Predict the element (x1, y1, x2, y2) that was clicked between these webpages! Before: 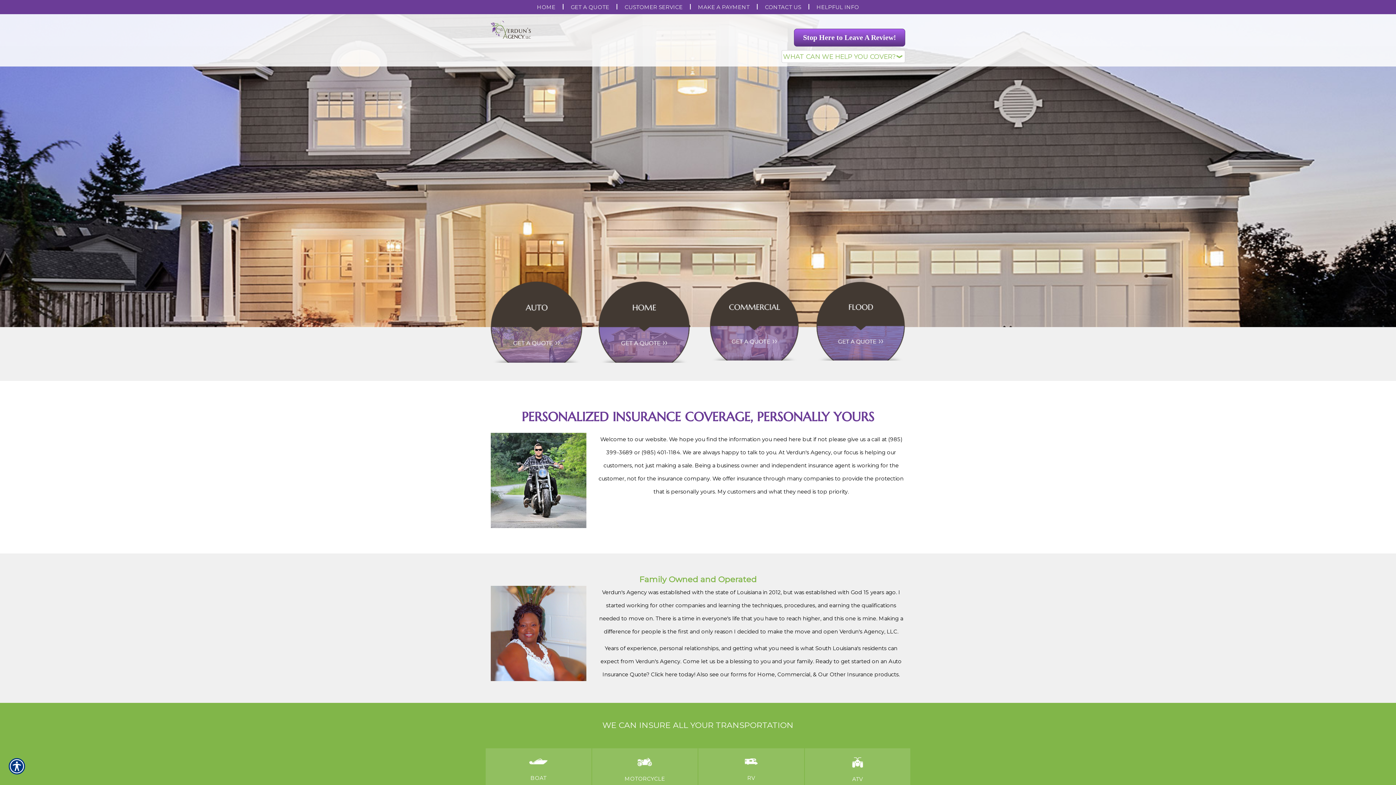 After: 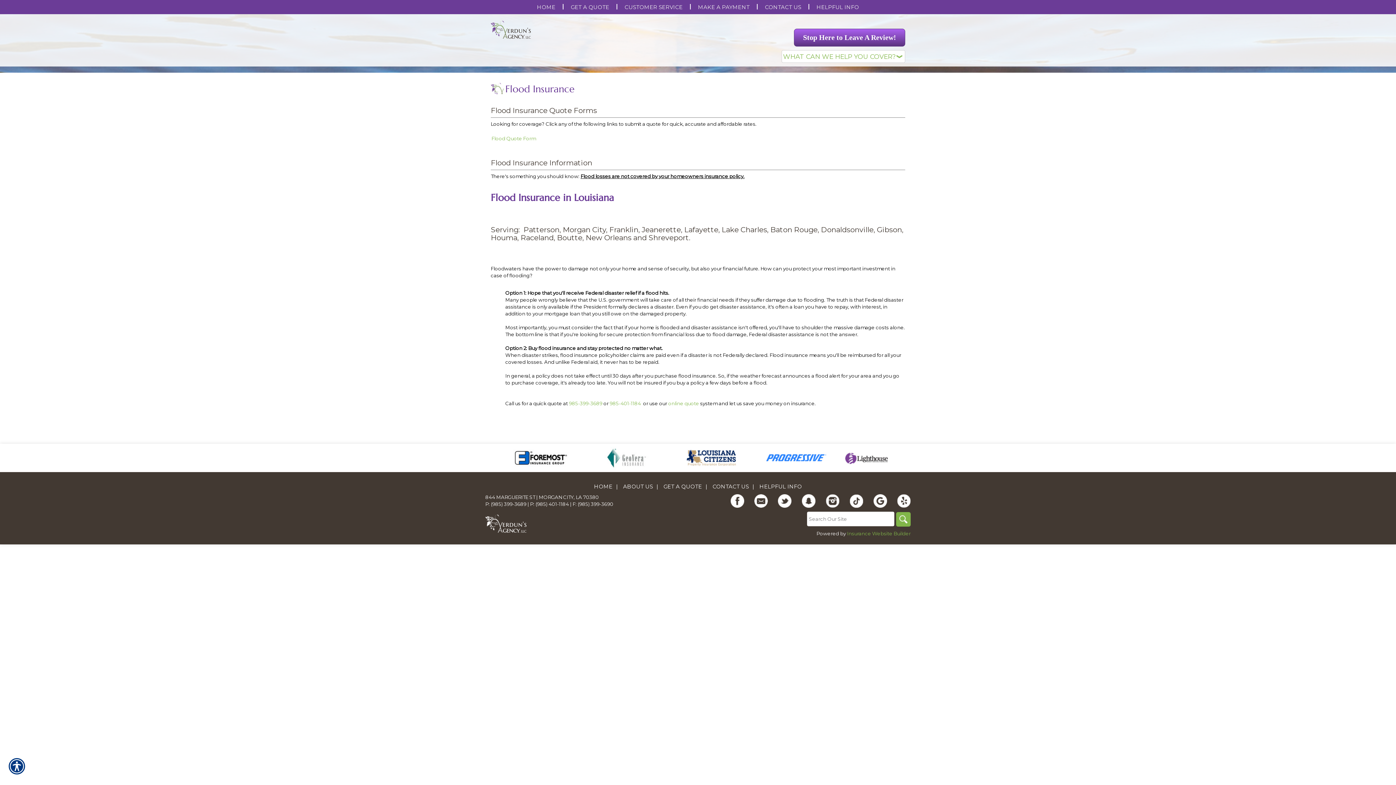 Action: bbox: (810, 280, 905, 360)